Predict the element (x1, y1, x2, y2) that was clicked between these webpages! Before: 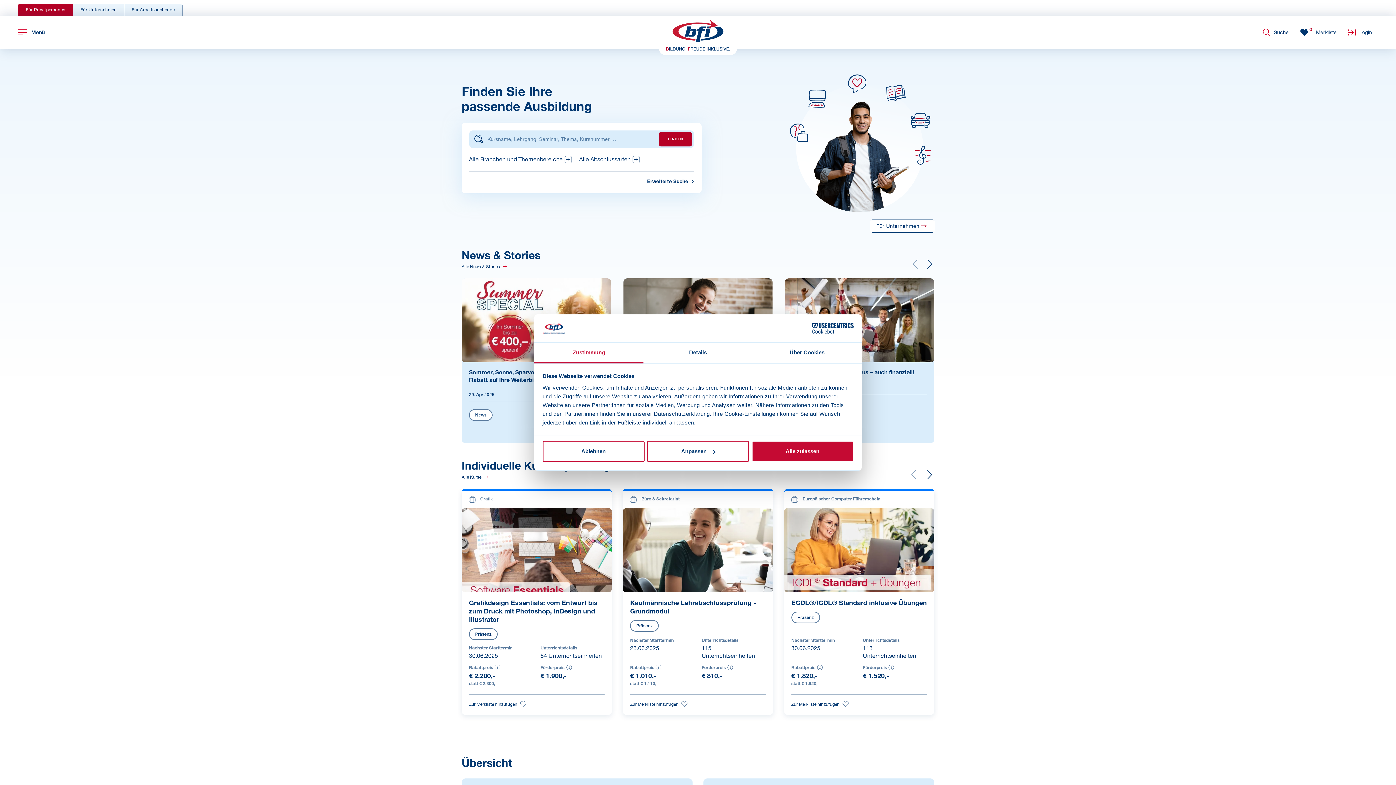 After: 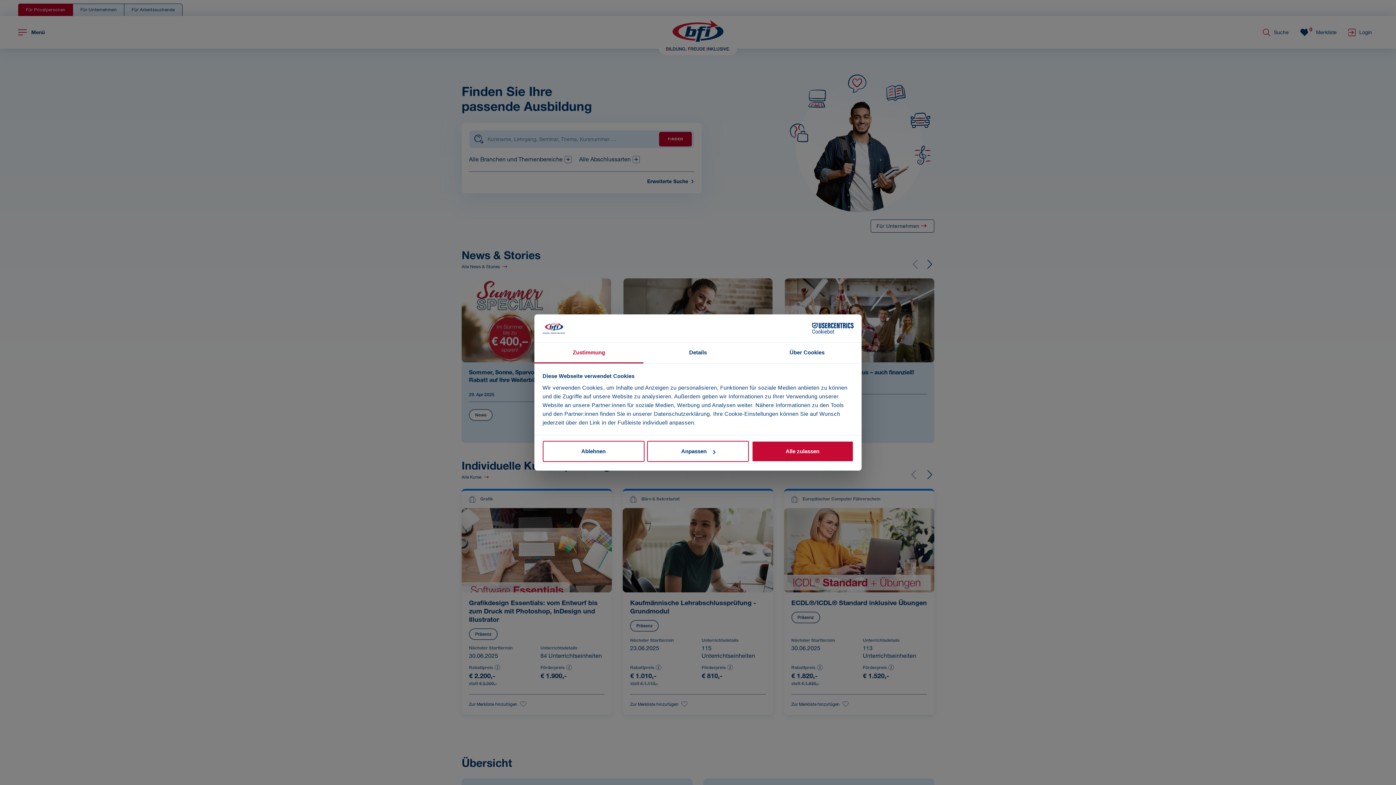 Action: bbox: (494, 664, 500, 670) label: Kursdetails